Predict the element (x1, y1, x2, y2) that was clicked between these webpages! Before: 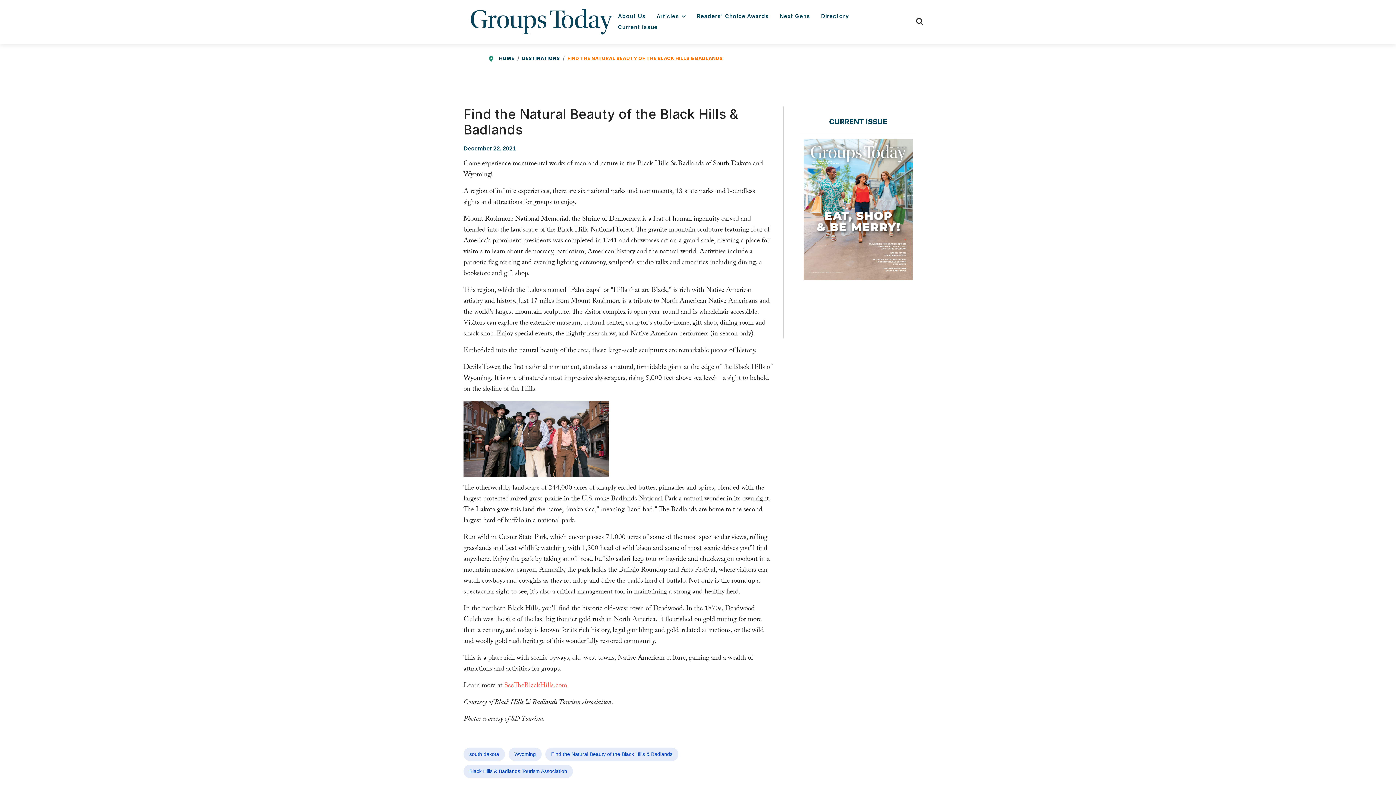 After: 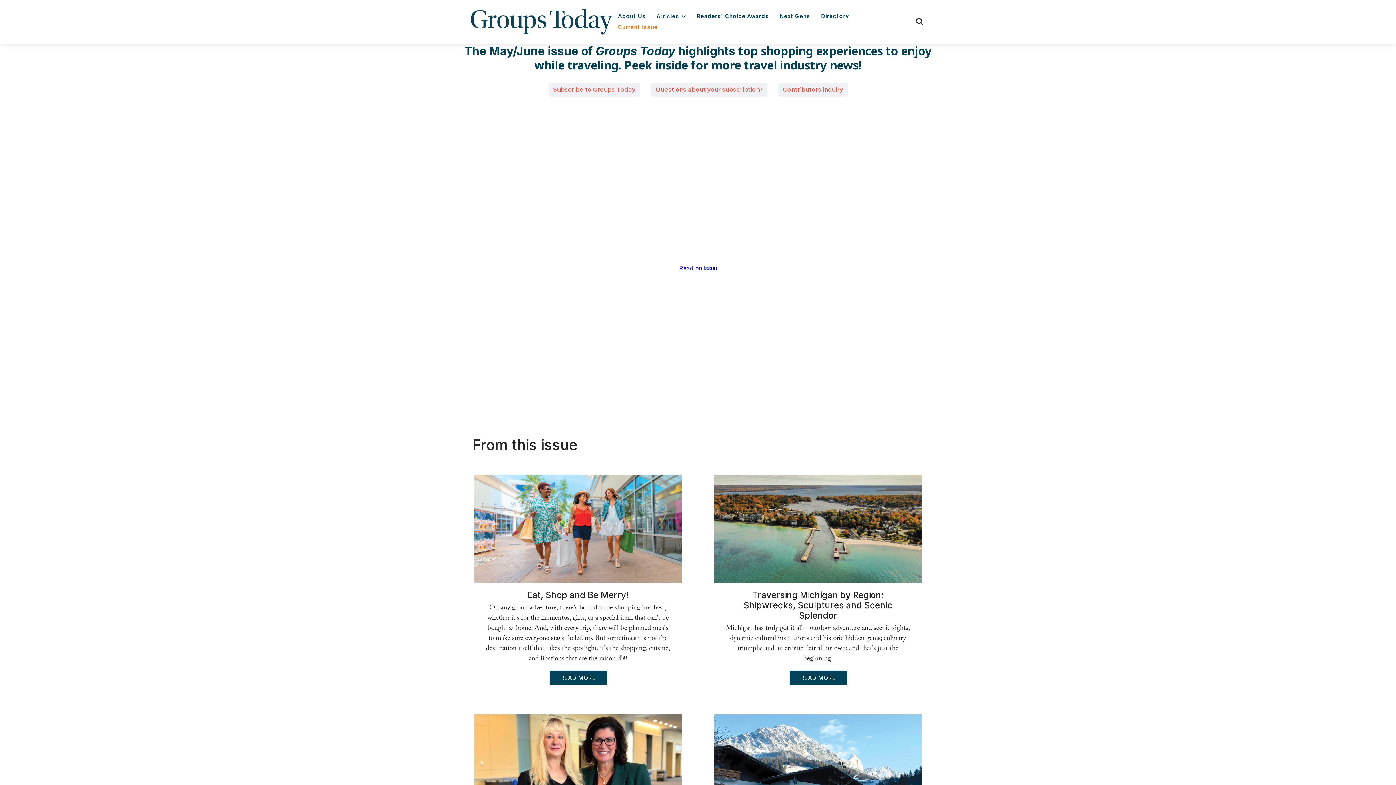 Action: bbox: (612, 21, 663, 32) label: Current Issue